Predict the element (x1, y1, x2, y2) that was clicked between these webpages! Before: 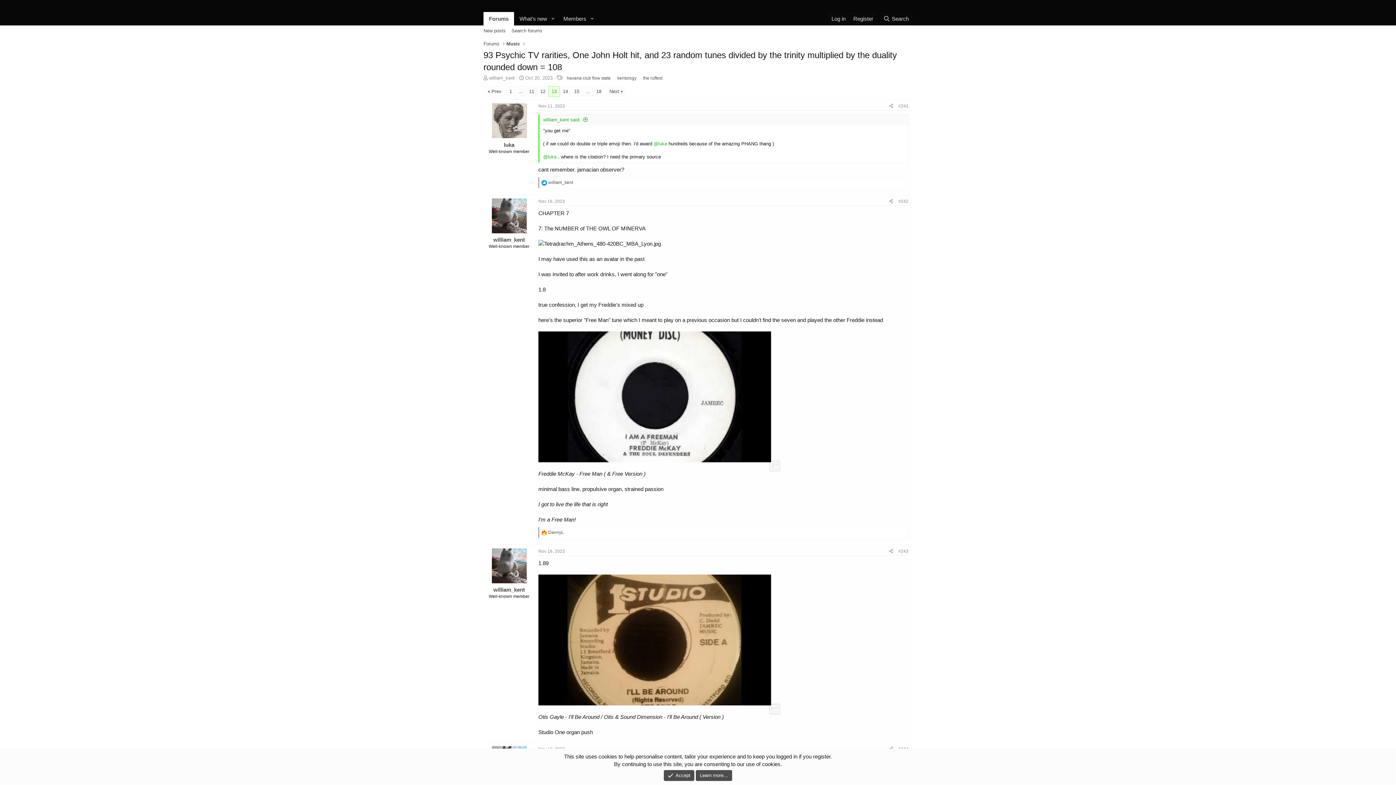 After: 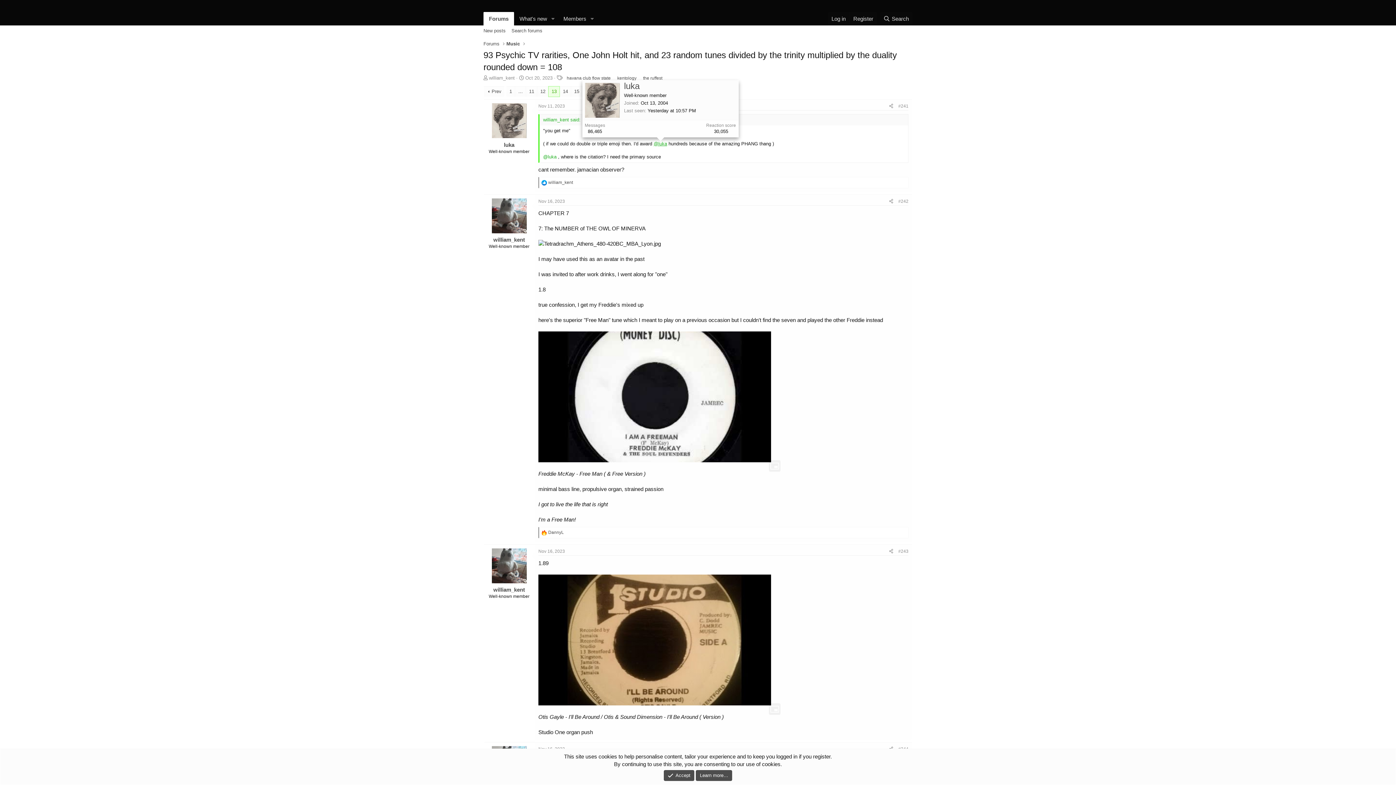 Action: bbox: (653, 141, 667, 146) label: @luka